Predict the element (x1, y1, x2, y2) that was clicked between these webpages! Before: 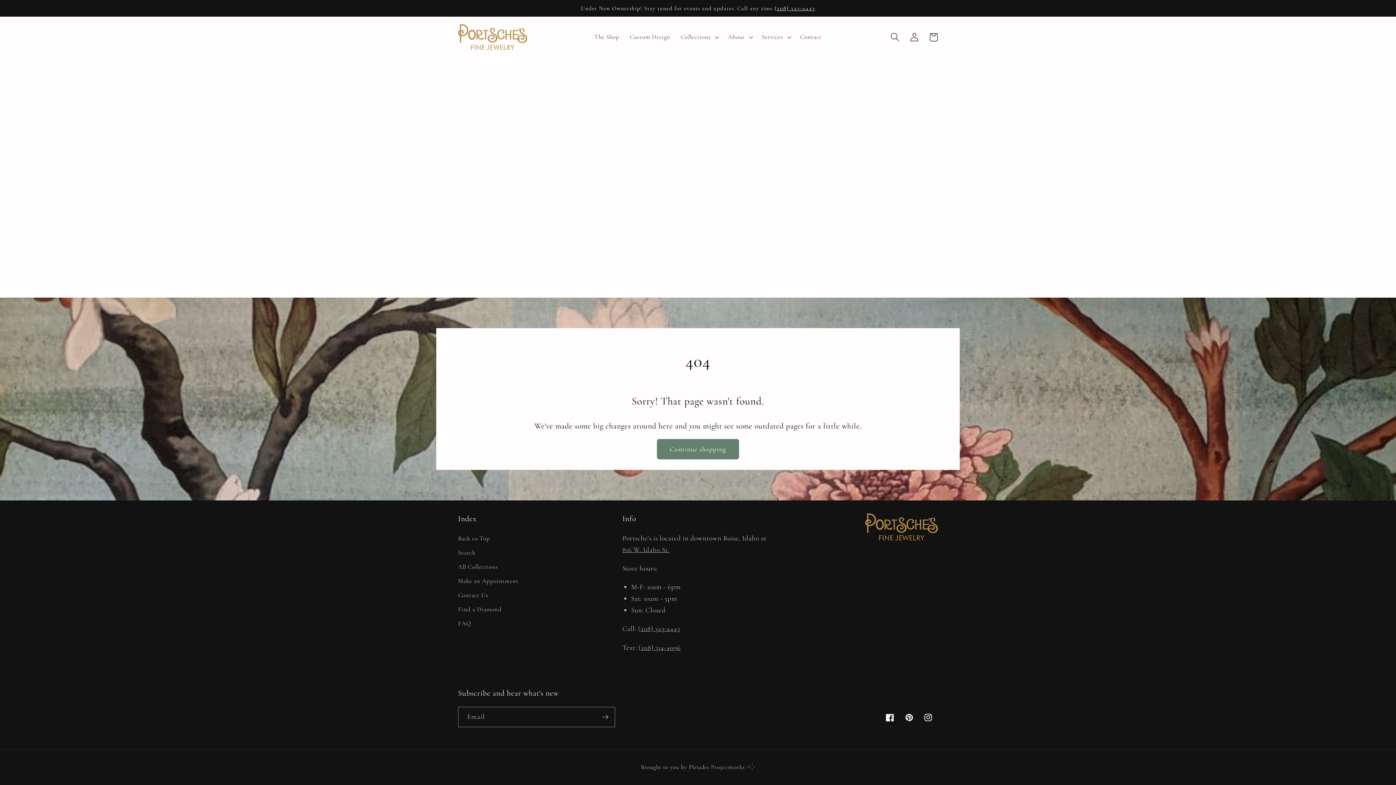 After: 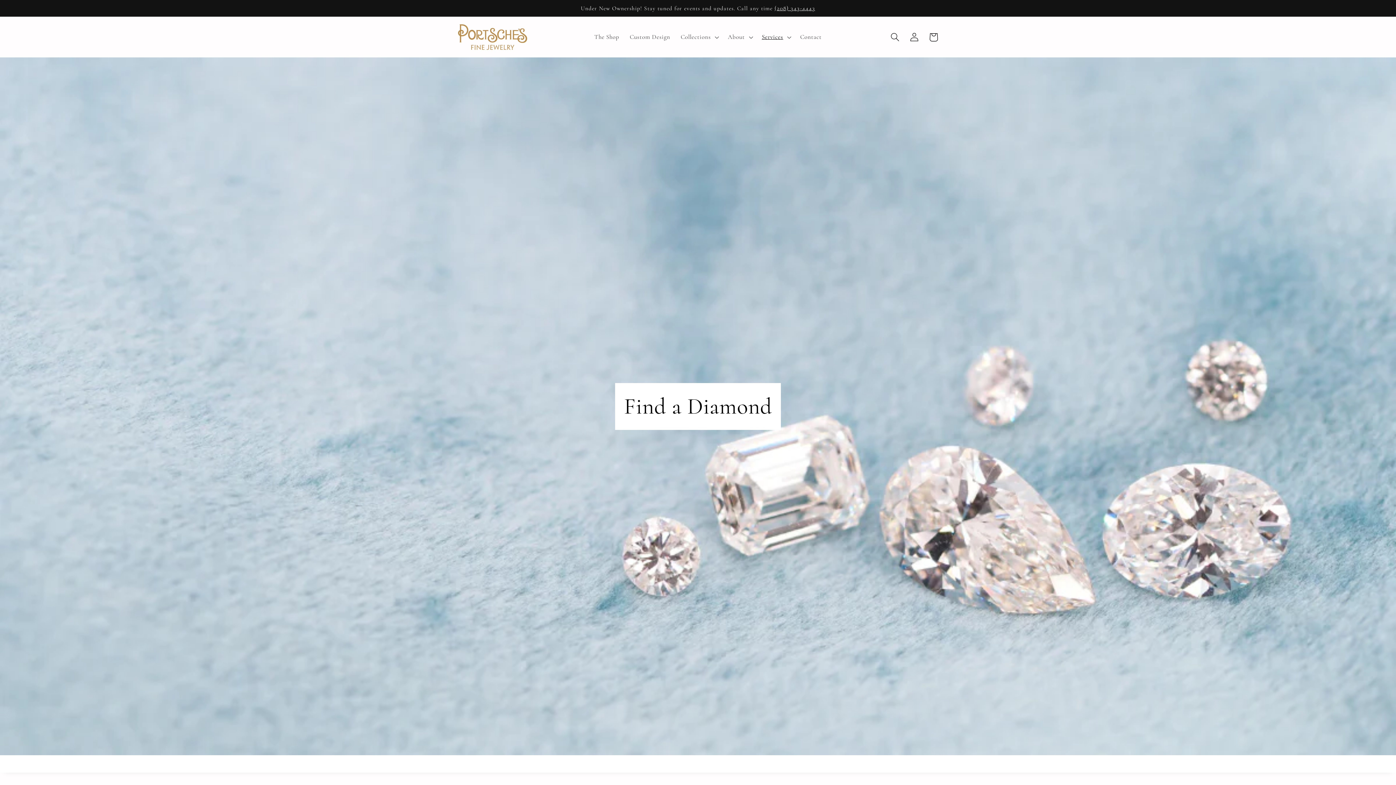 Action: bbox: (458, 602, 501, 616) label: Find a Diamond